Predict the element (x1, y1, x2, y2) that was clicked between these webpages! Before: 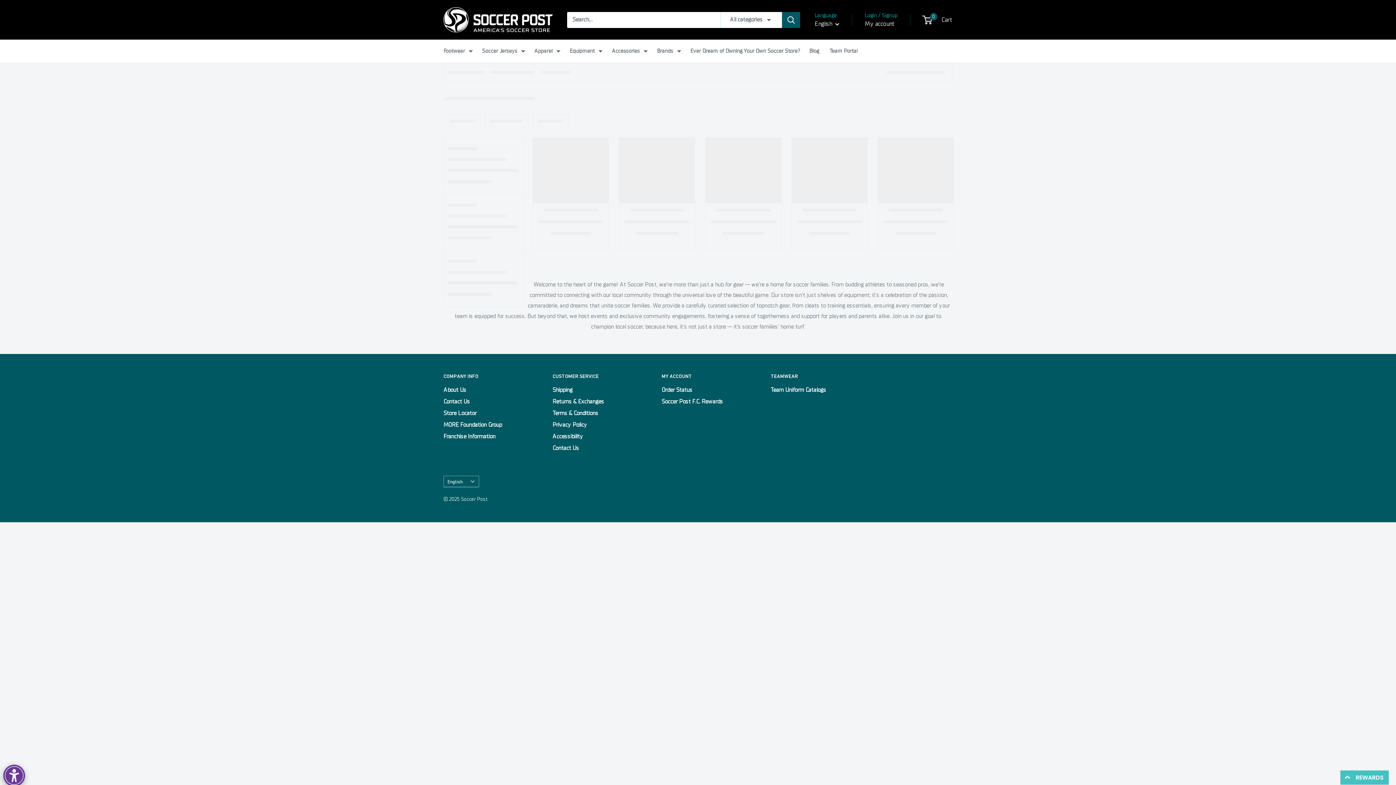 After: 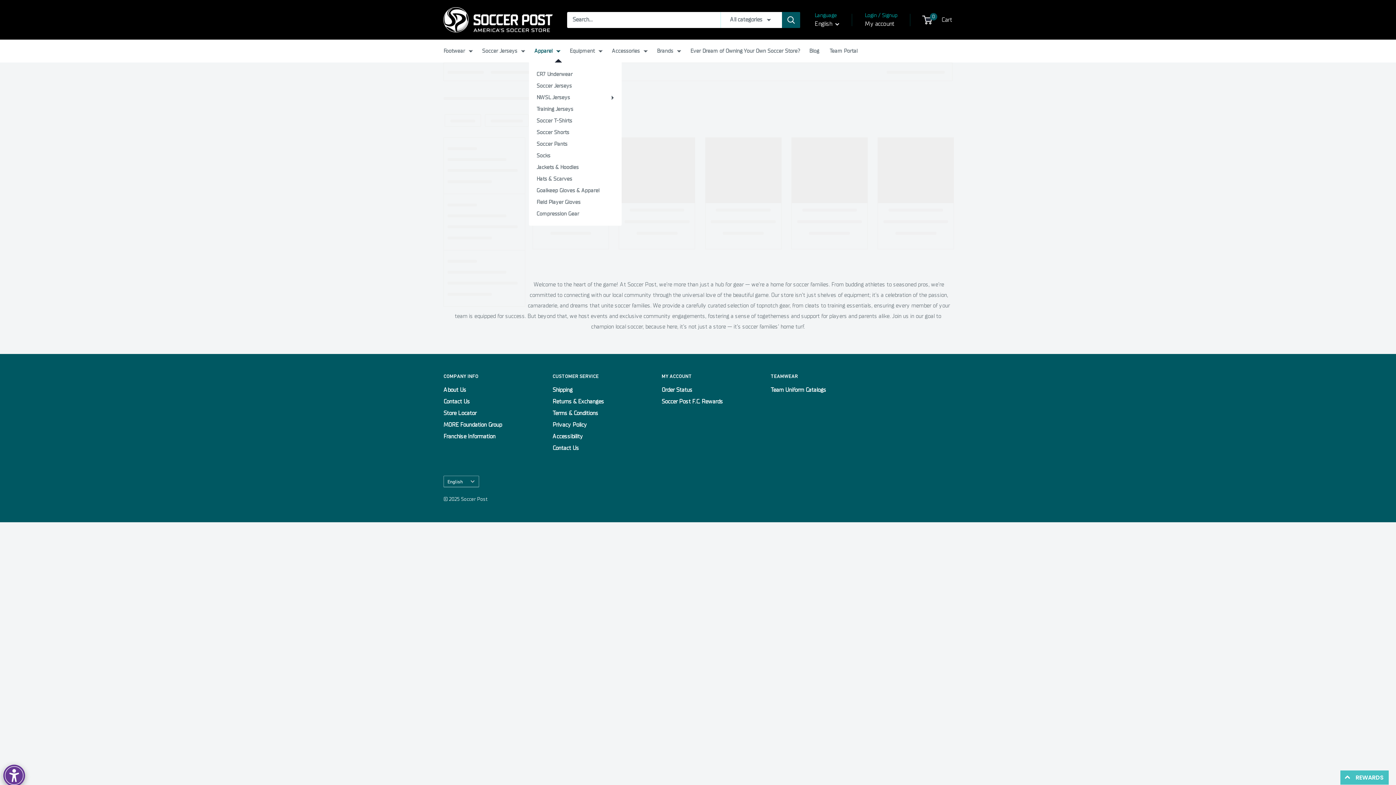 Action: label: Apparel bbox: (534, 45, 560, 56)